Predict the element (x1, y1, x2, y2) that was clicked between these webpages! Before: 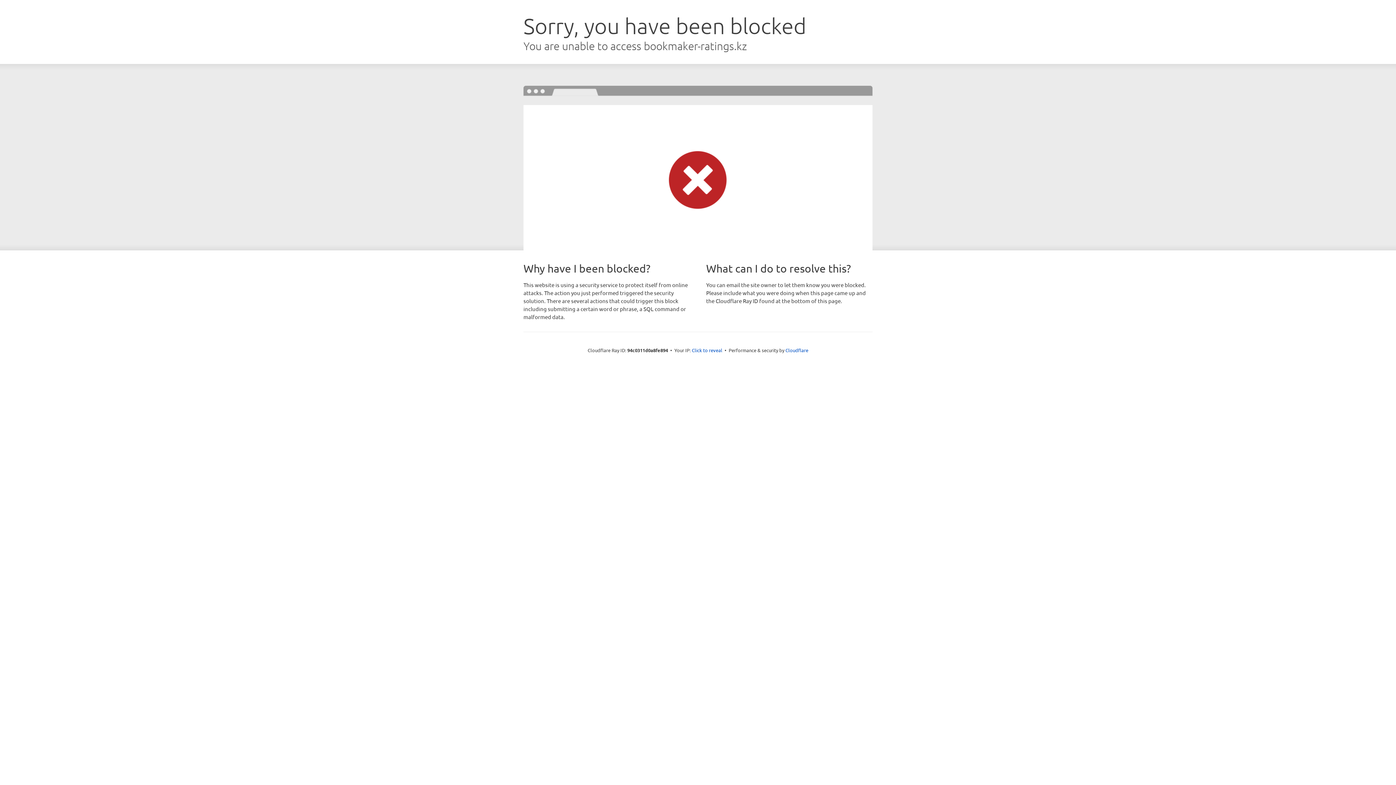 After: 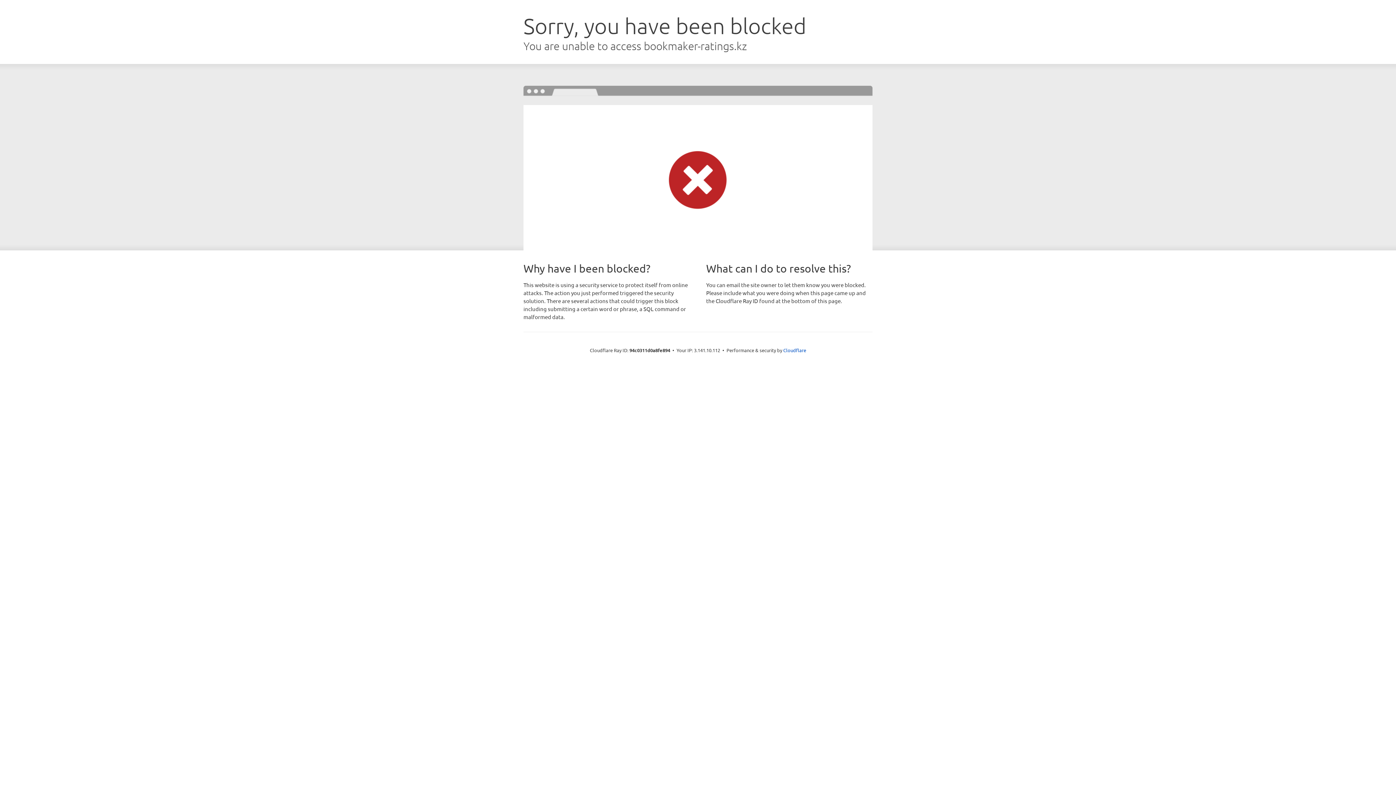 Action: label: Click to reveal bbox: (692, 346, 722, 353)